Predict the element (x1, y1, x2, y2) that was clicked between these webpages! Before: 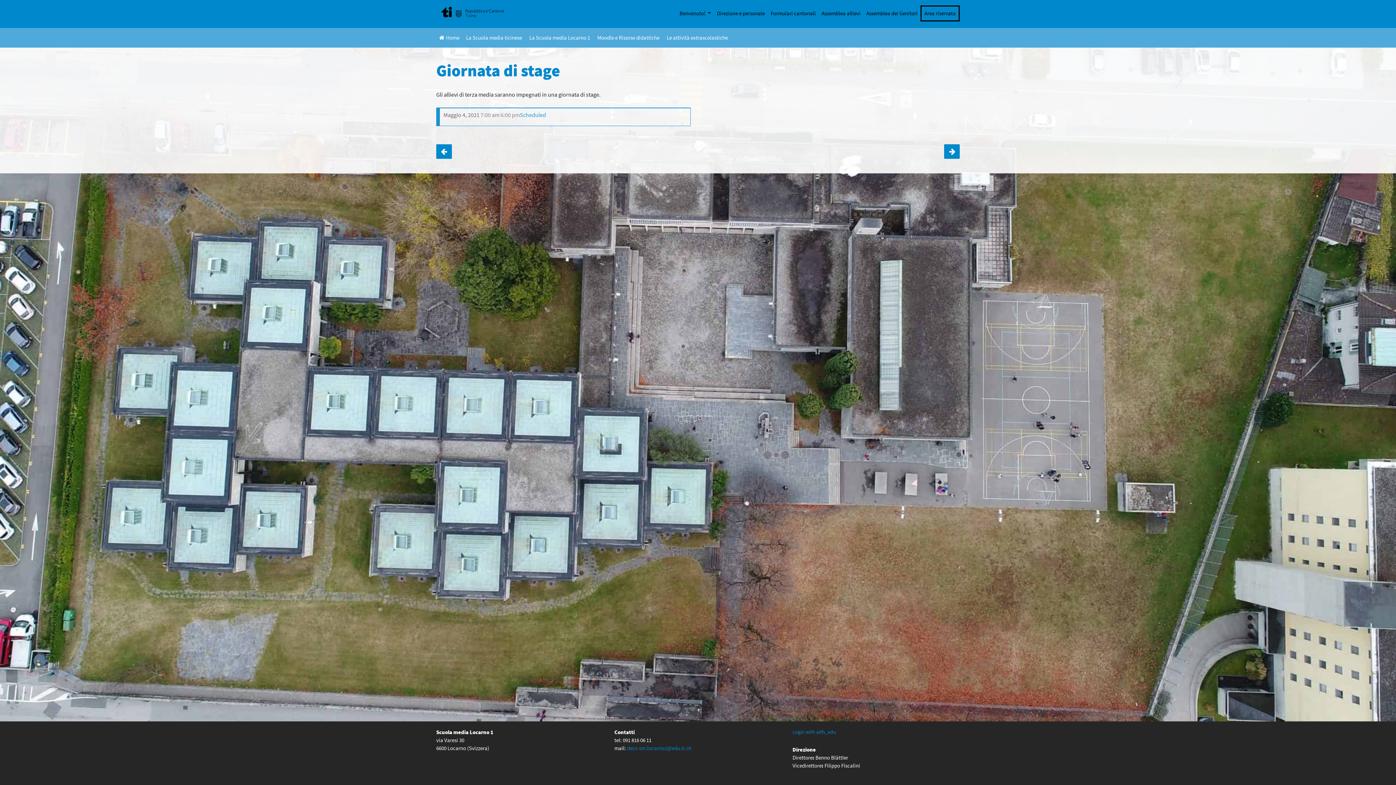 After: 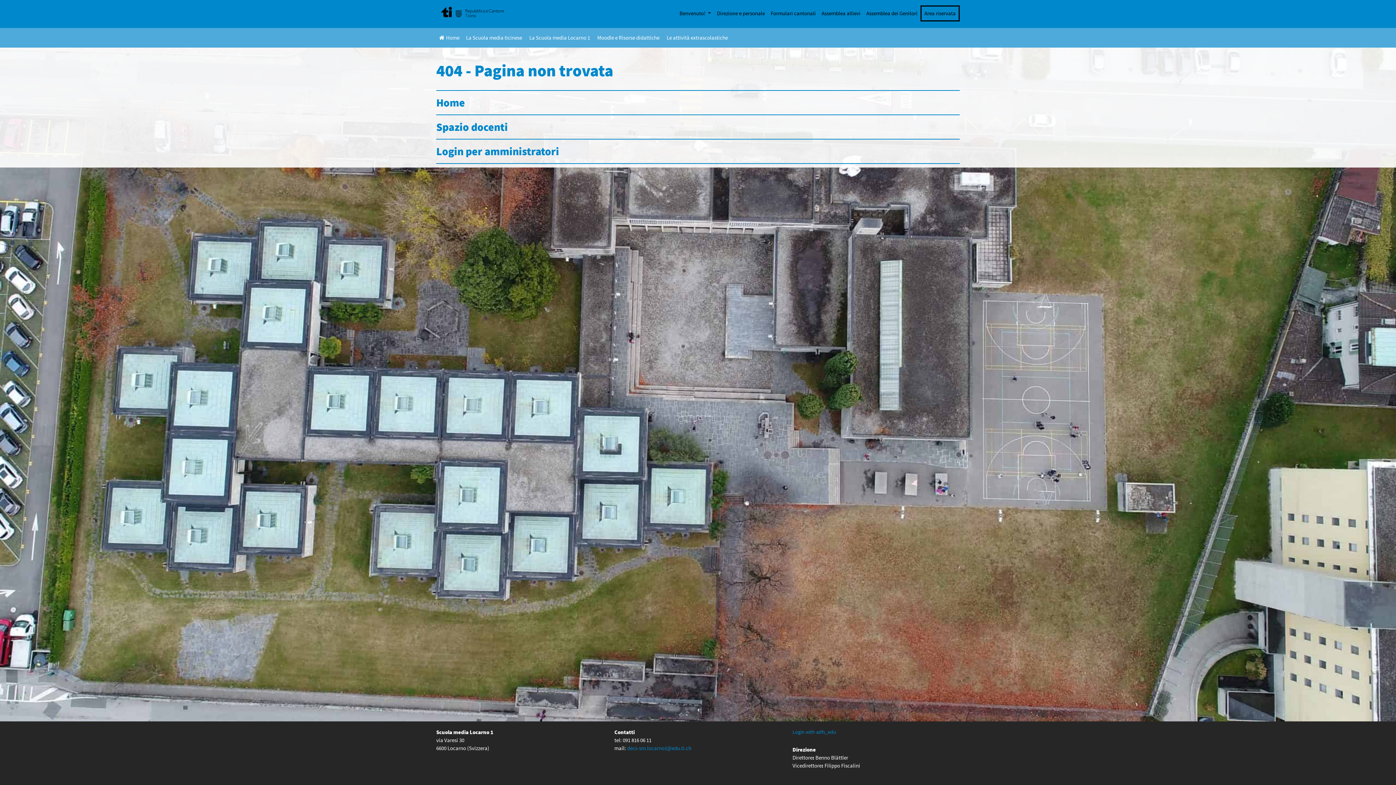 Action: bbox: (666, 34, 728, 40) label: Le attività extrascolastiche